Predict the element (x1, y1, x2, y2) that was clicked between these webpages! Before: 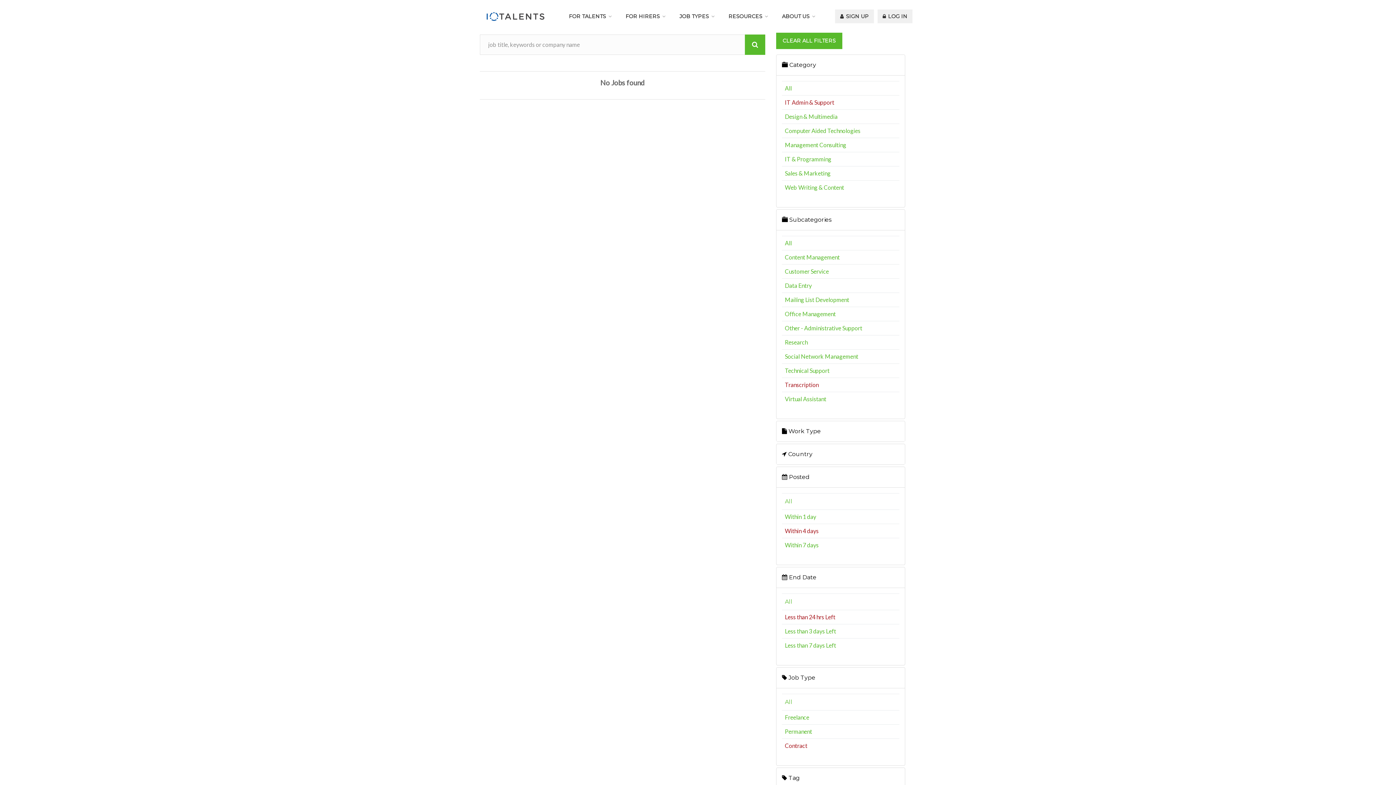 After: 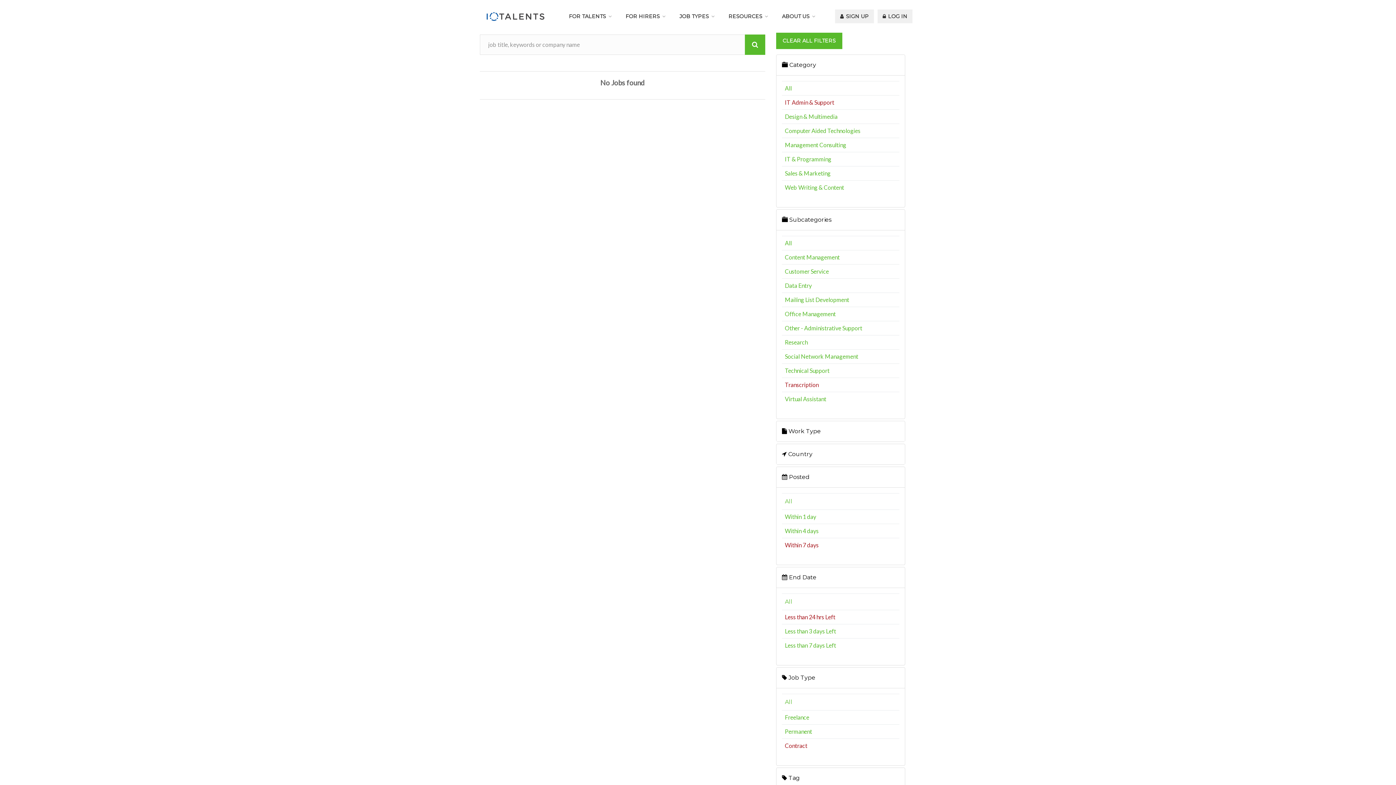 Action: label: Within 7 days bbox: (785, 541, 818, 548)